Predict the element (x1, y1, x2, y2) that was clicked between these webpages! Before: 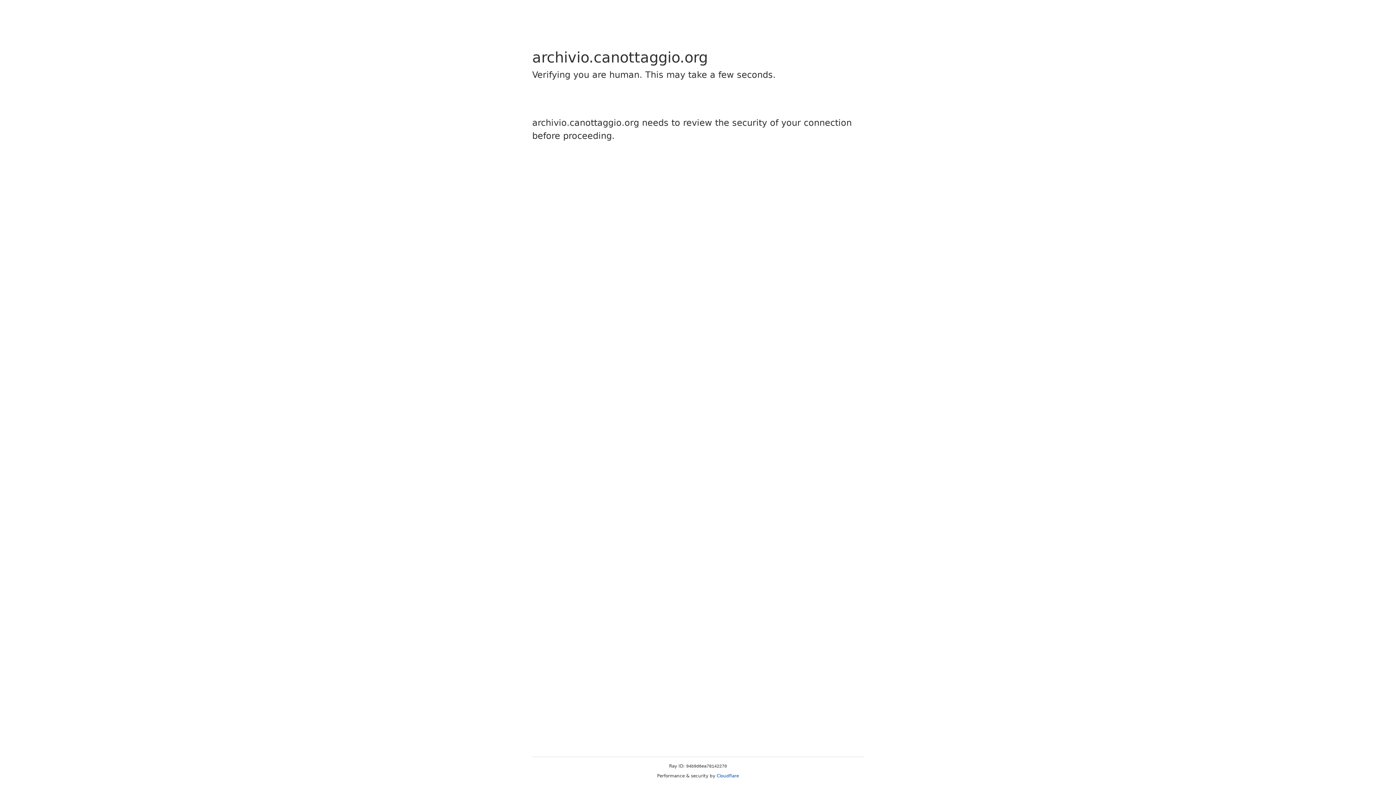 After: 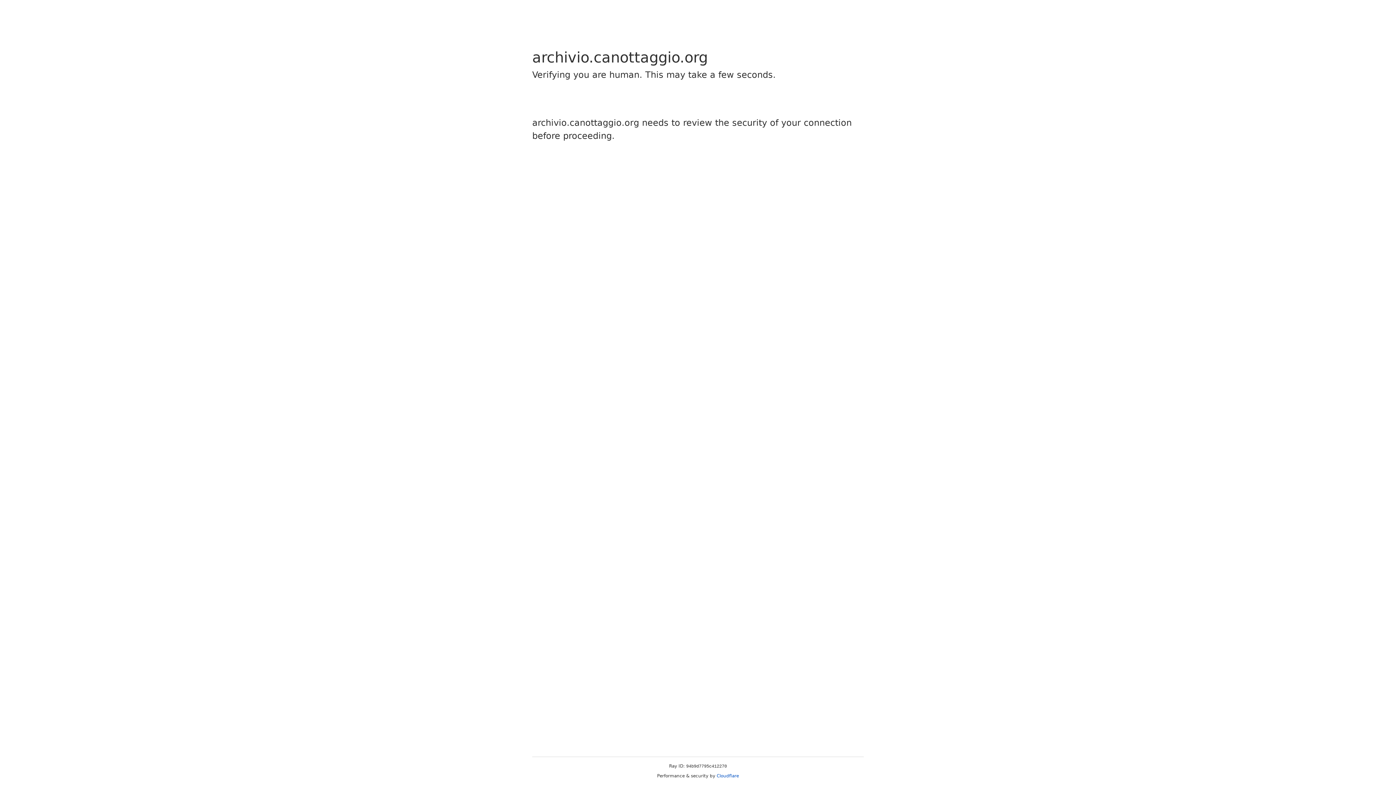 Action: bbox: (716, 773, 739, 778) label: Cloudflare